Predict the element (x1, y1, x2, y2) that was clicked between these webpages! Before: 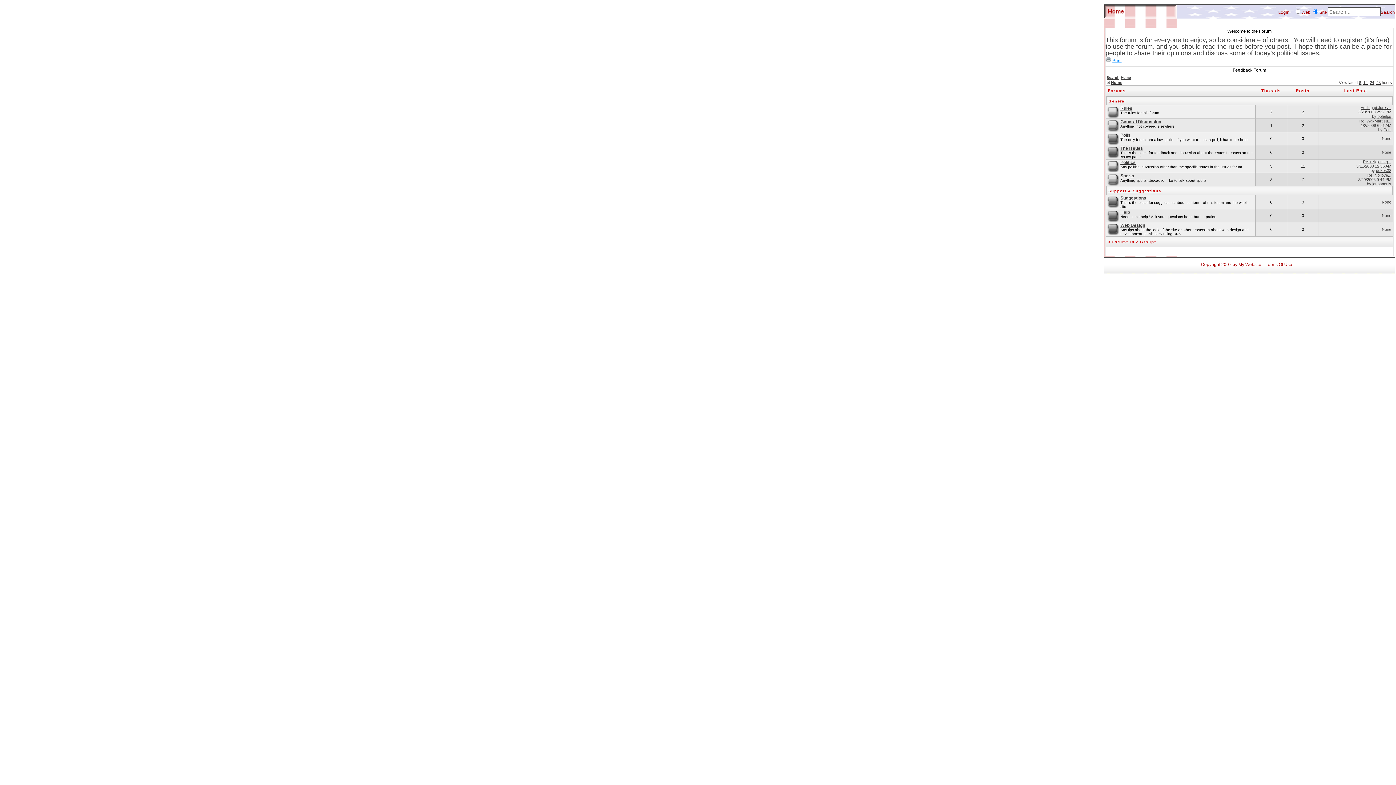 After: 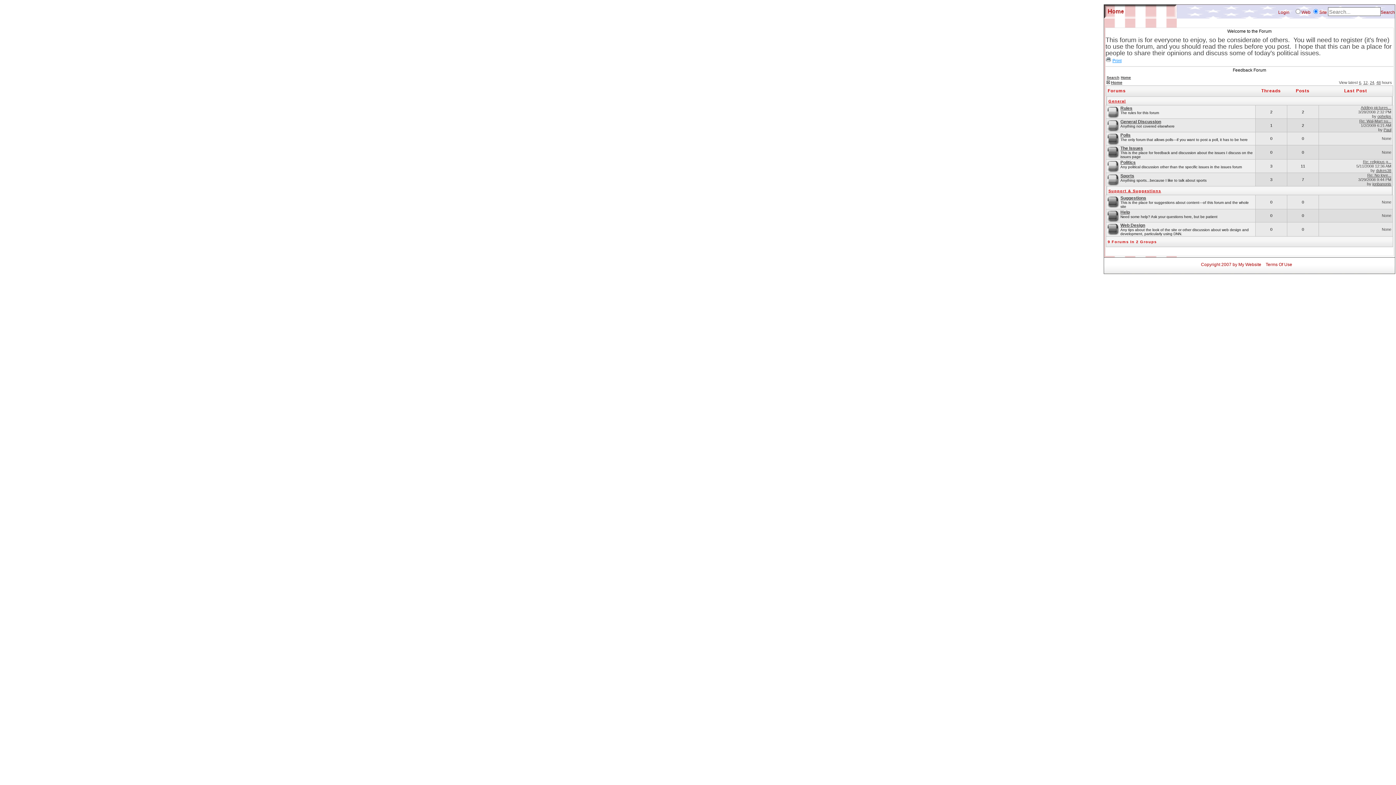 Action: label: Home bbox: (1111, 80, 1122, 84)